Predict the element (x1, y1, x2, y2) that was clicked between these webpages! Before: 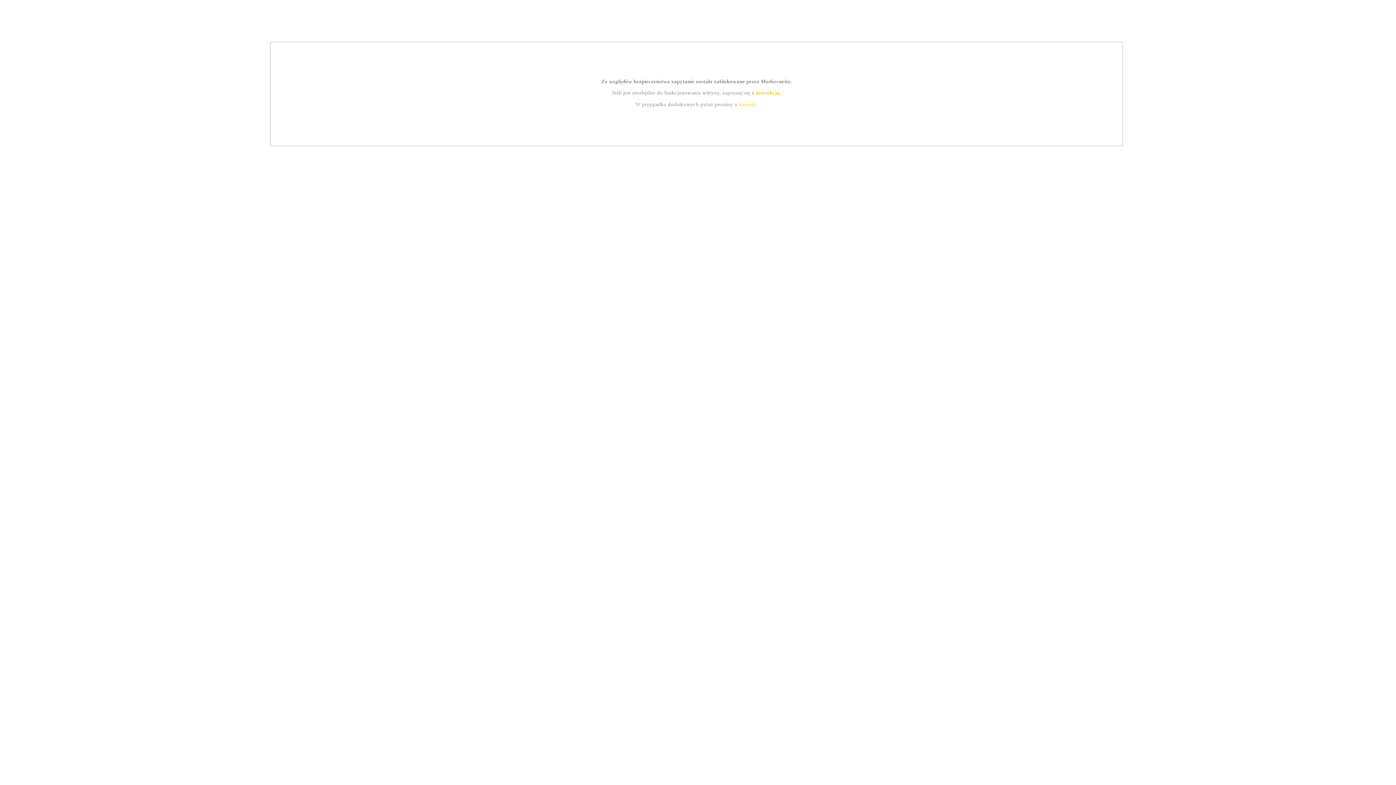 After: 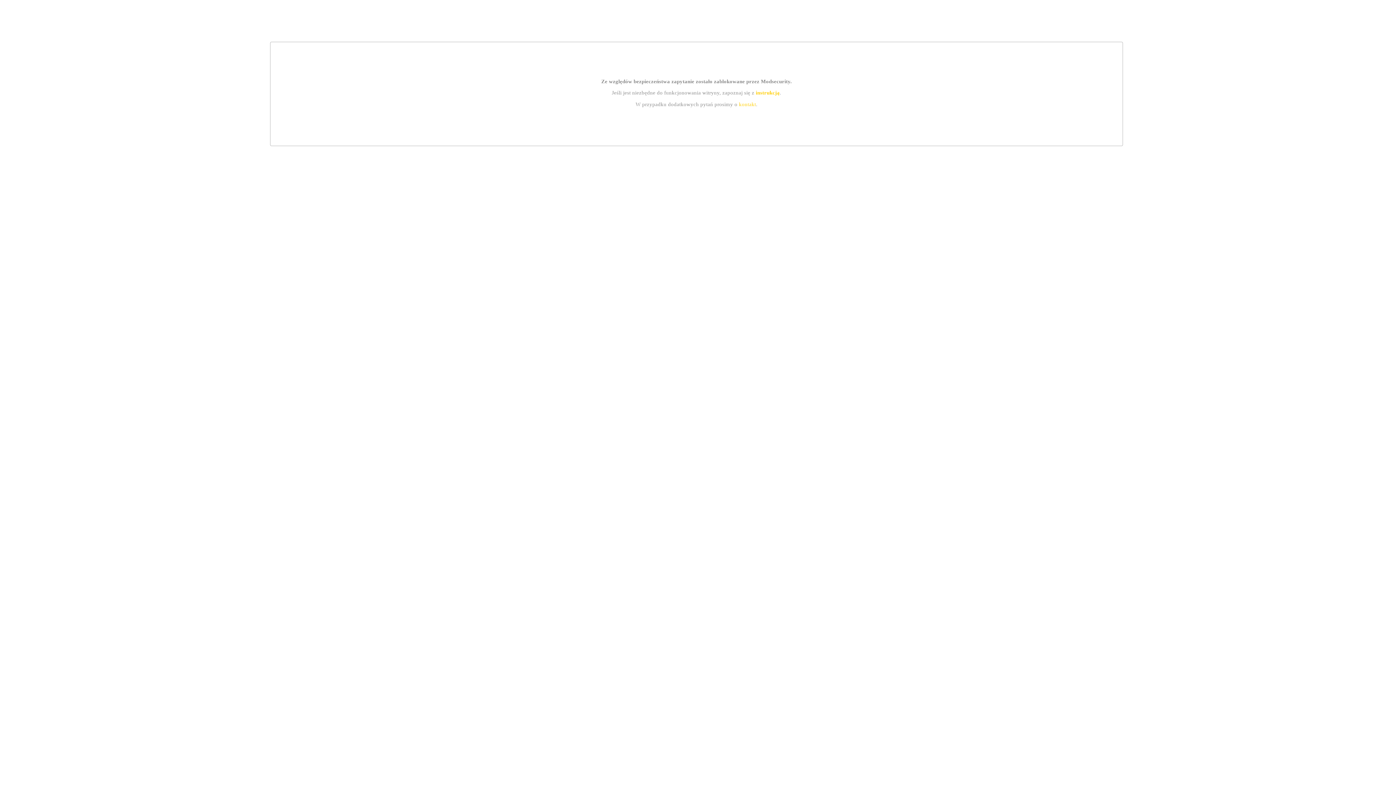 Action: label: instrukcją bbox: (755, 89, 779, 95)